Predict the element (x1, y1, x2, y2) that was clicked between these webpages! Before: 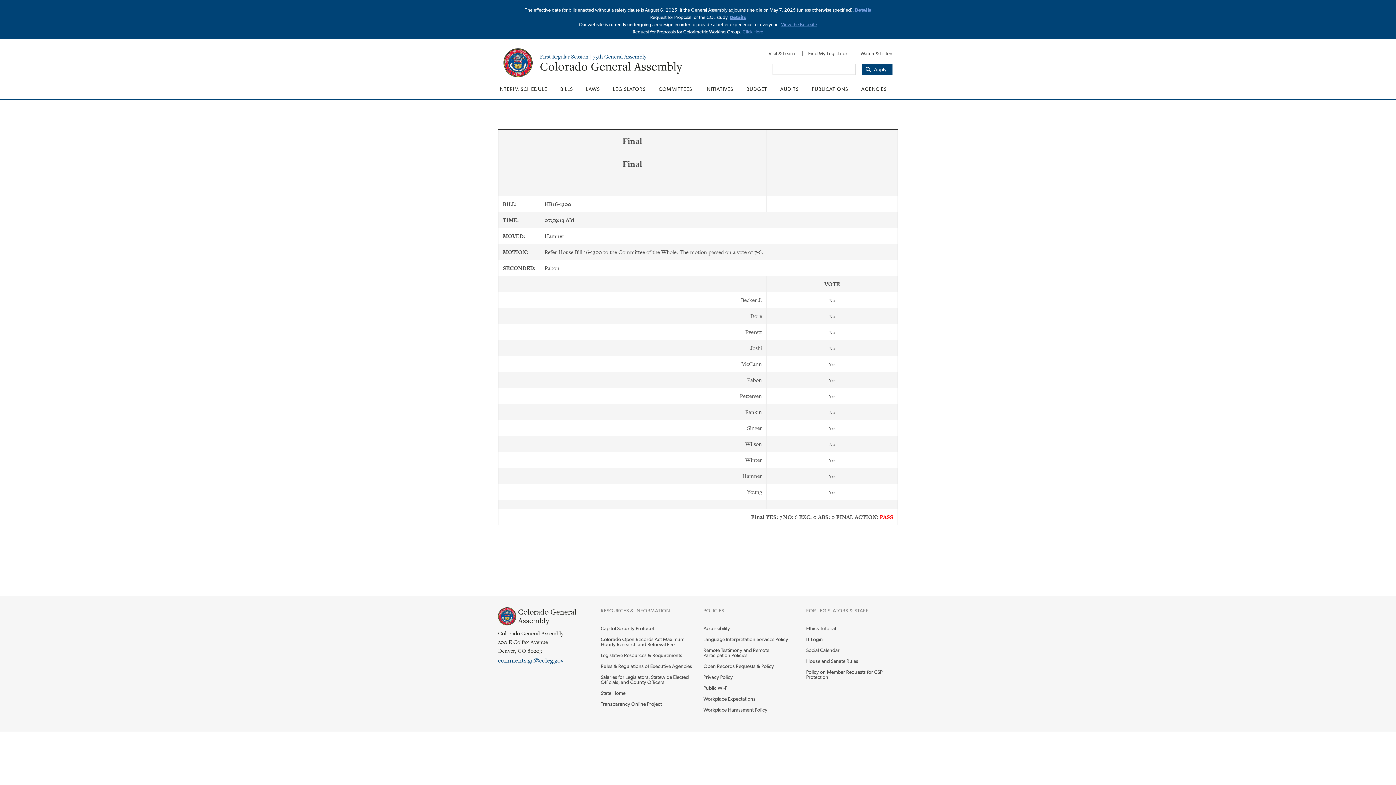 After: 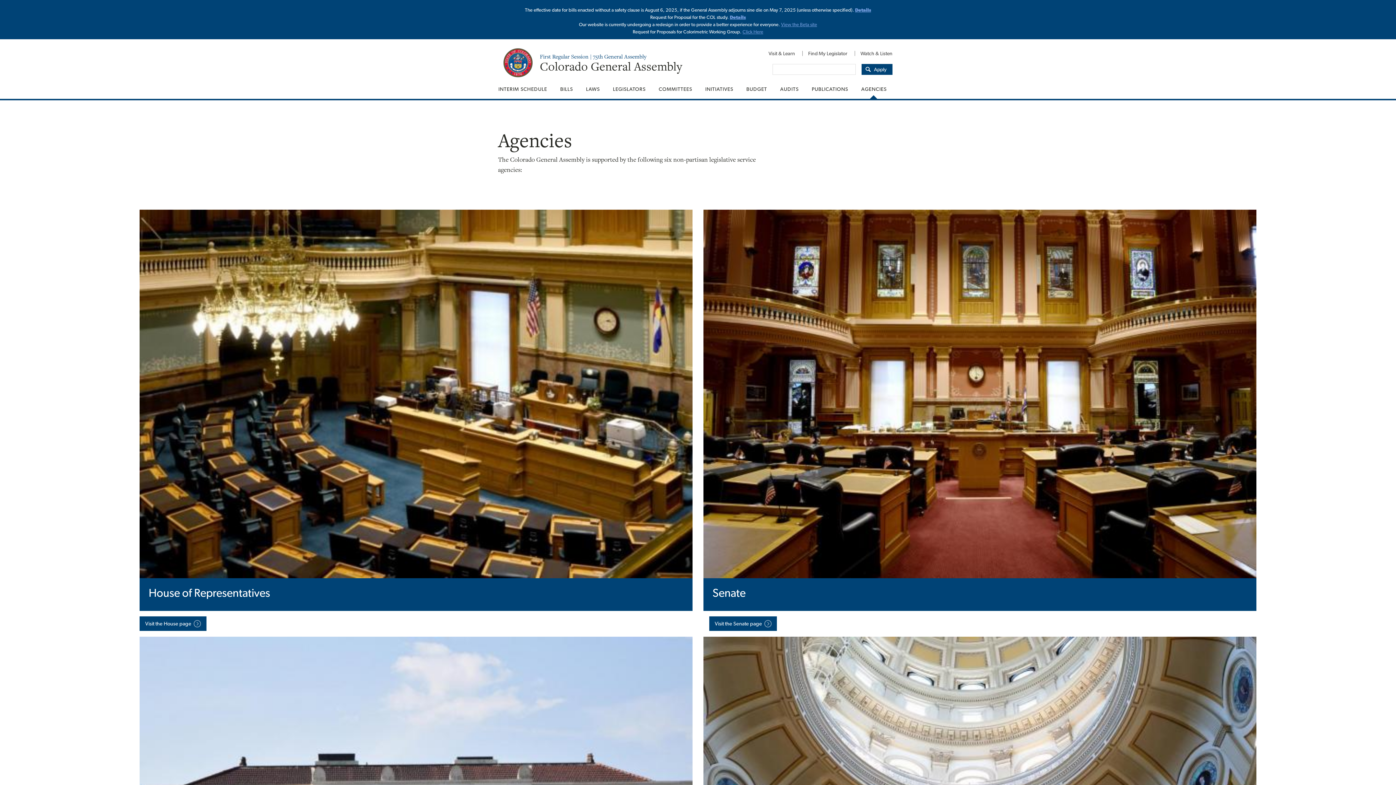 Action: bbox: (854, 79, 892, 98) label: AGENCIES